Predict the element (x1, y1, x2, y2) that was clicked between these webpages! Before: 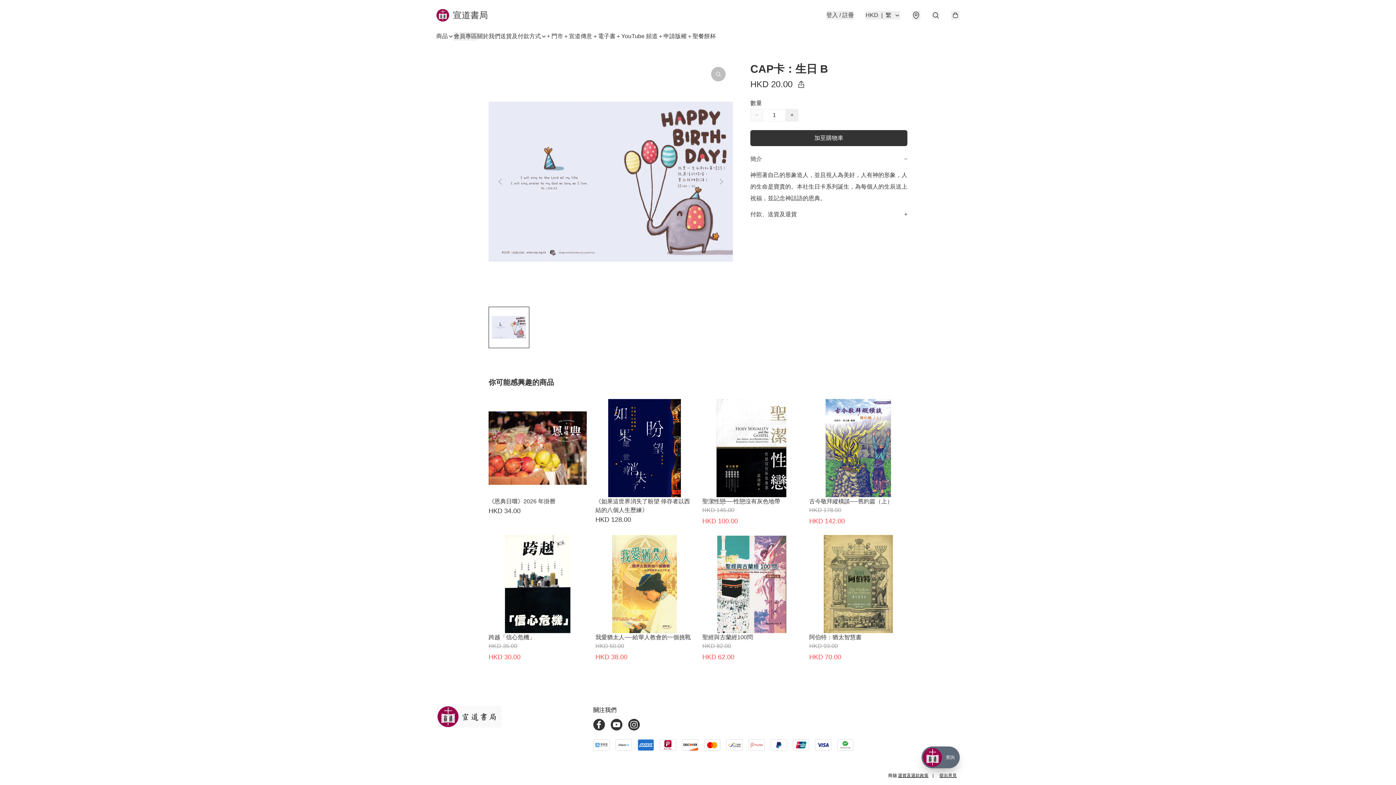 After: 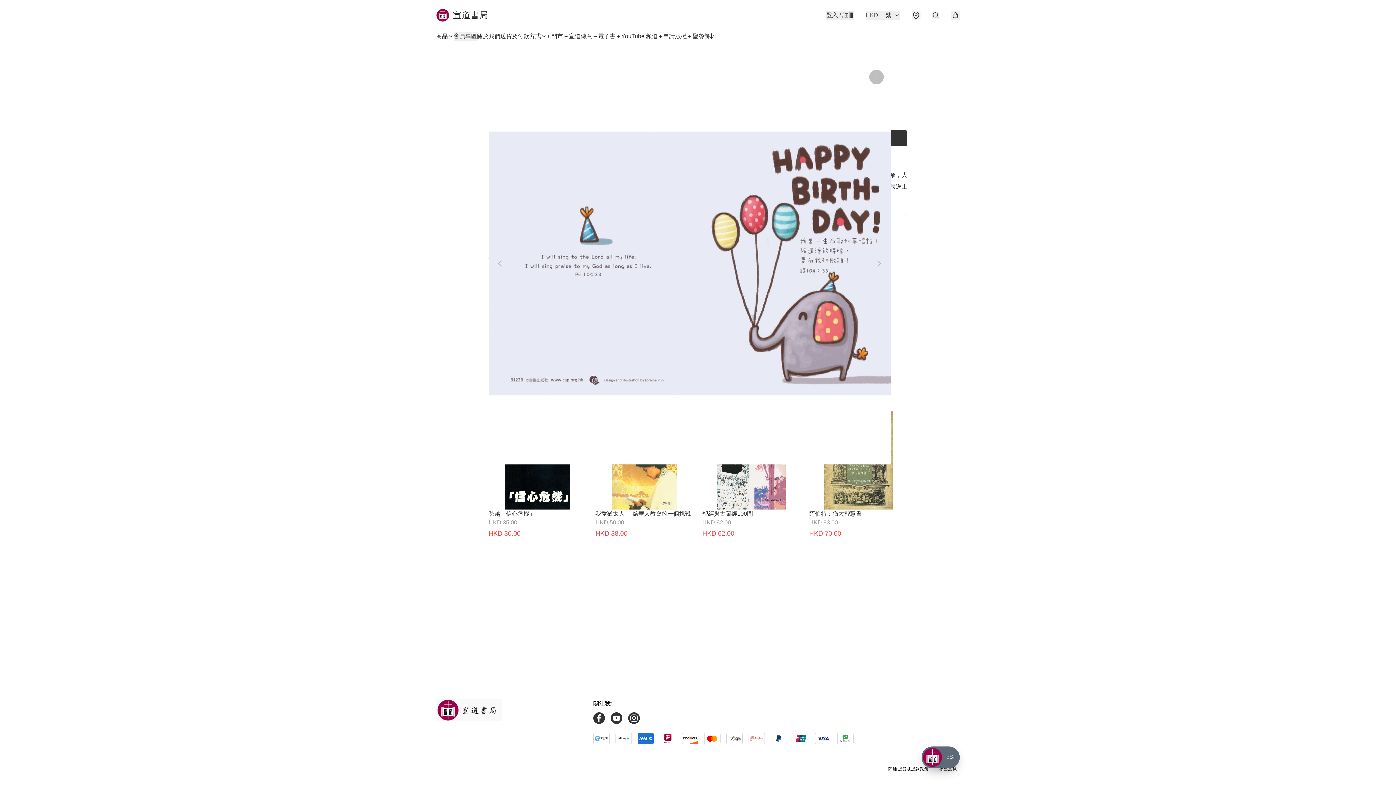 Action: bbox: (711, 66, 725, 81)